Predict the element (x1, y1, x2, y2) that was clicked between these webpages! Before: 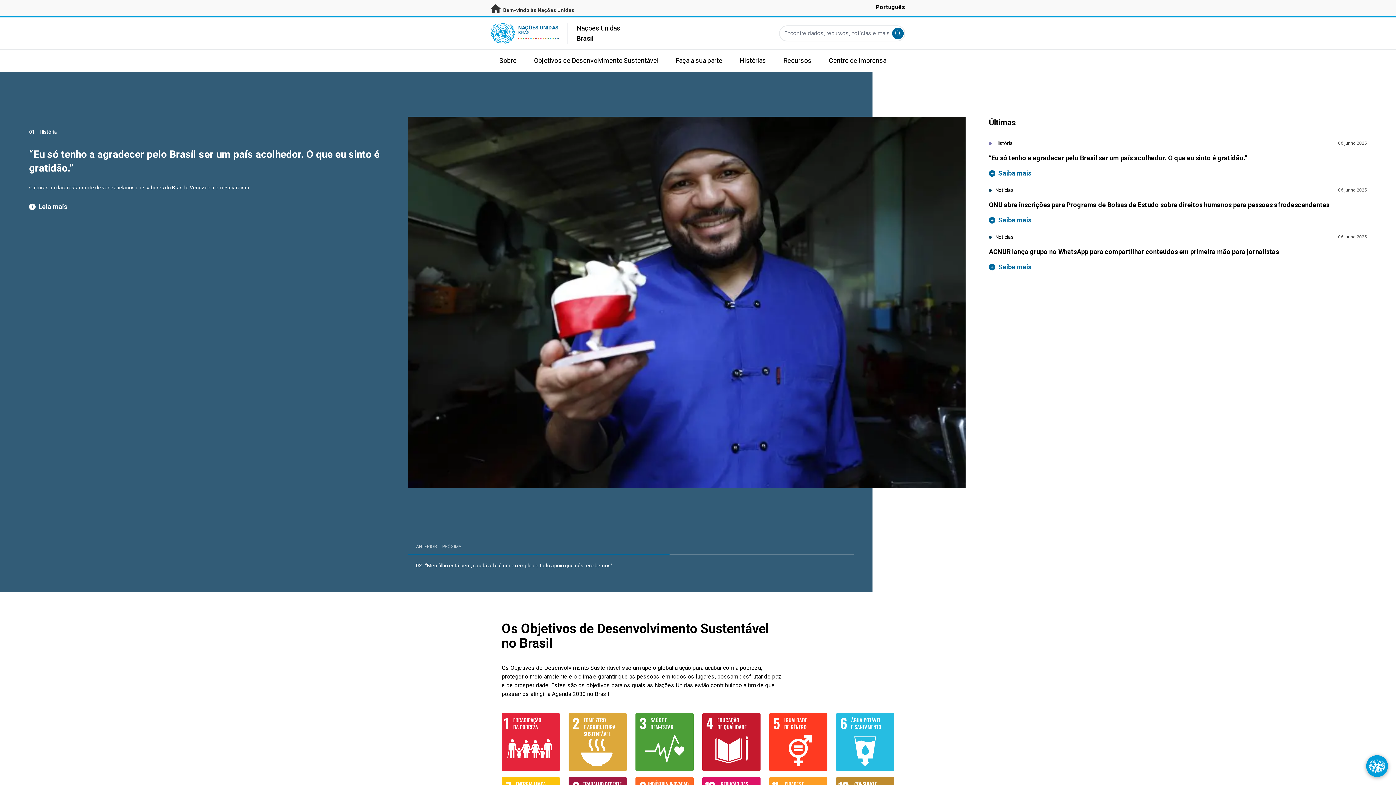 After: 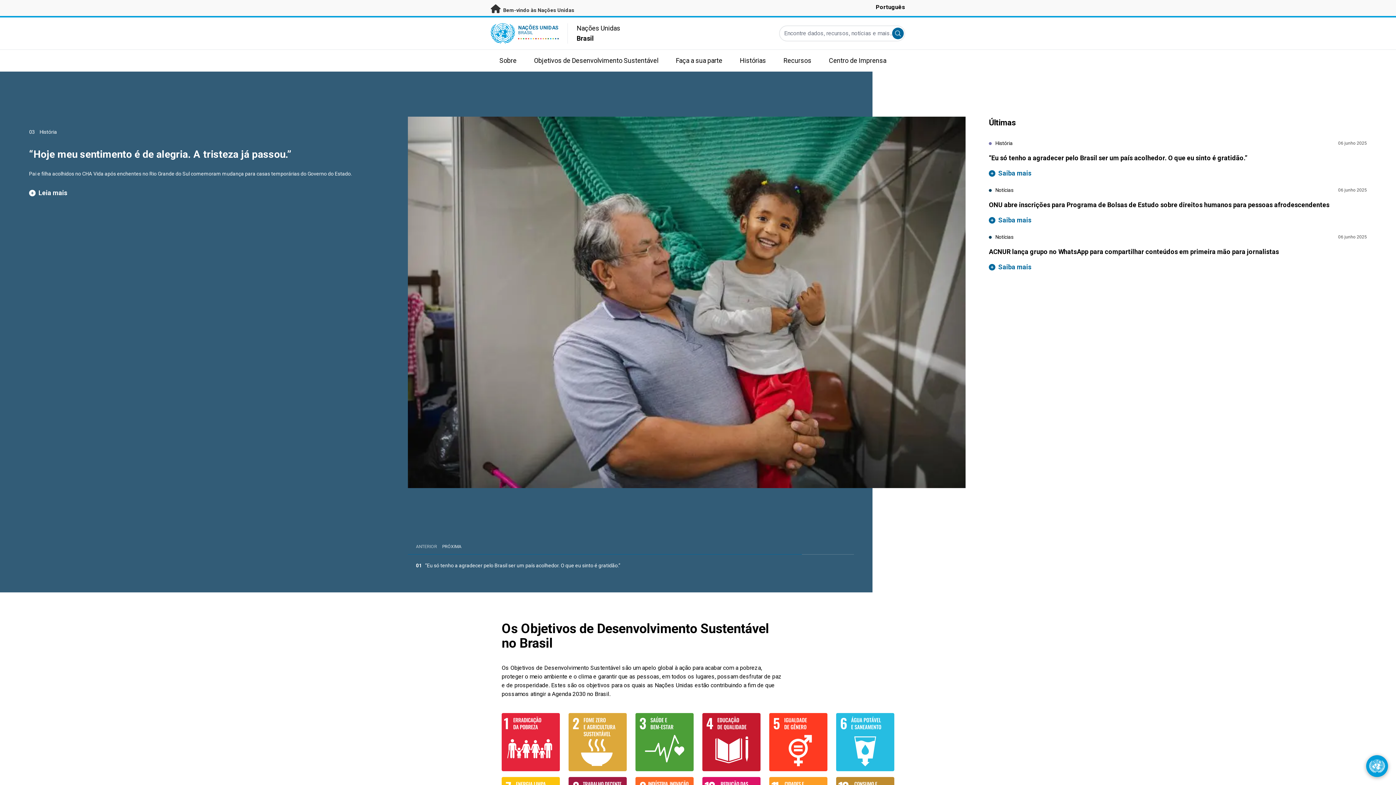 Action: bbox: (442, 544, 461, 549) label: PRÓXIMA